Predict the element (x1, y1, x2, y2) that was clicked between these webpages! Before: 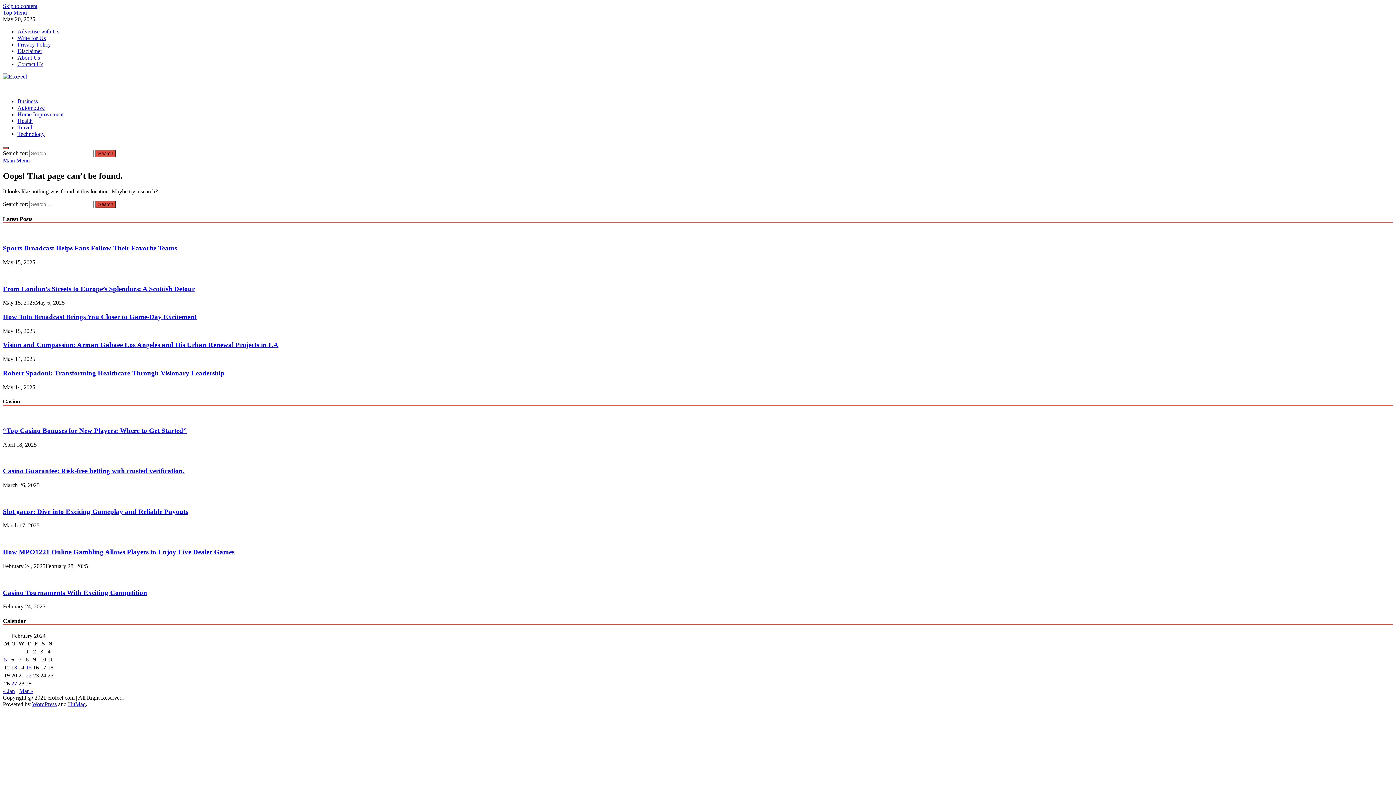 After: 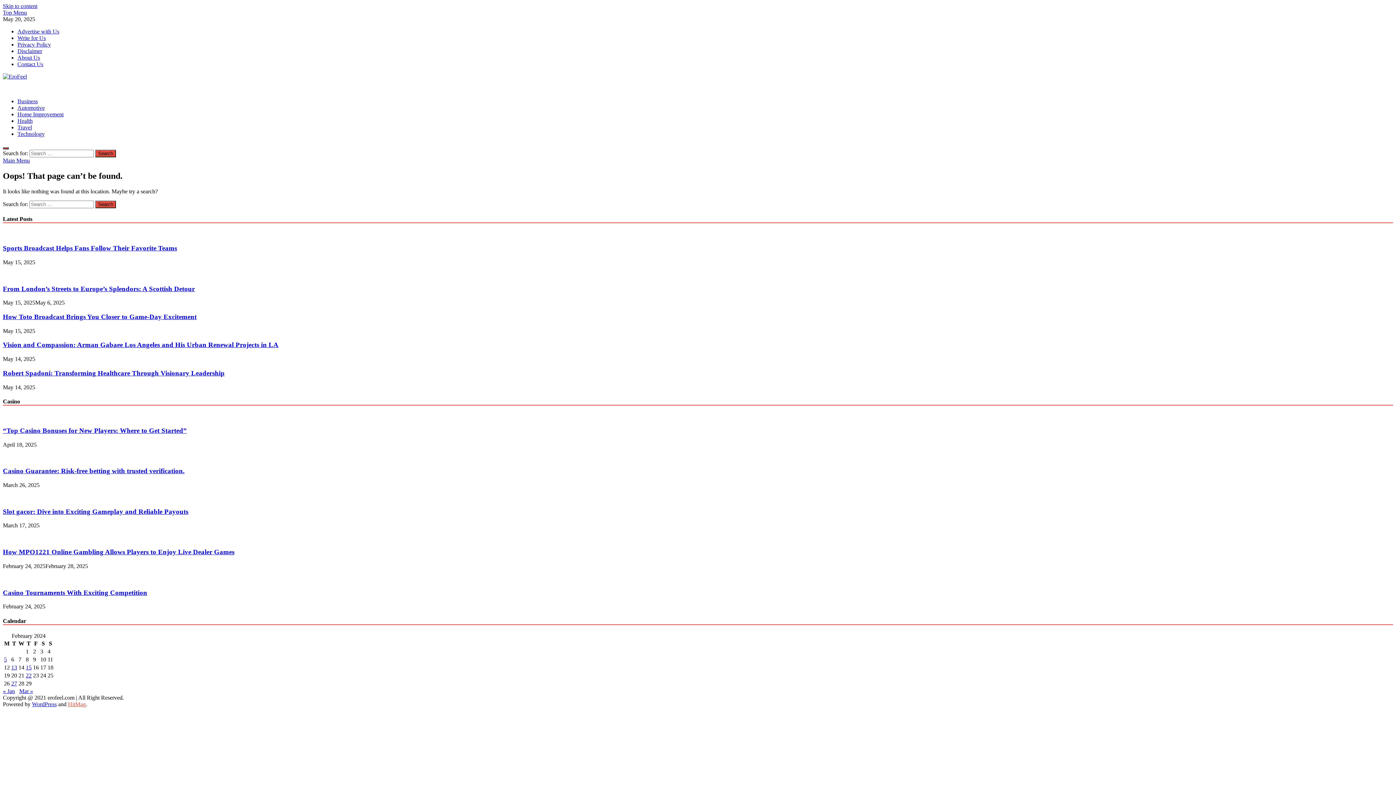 Action: bbox: (68, 701, 85, 707) label: HitMag